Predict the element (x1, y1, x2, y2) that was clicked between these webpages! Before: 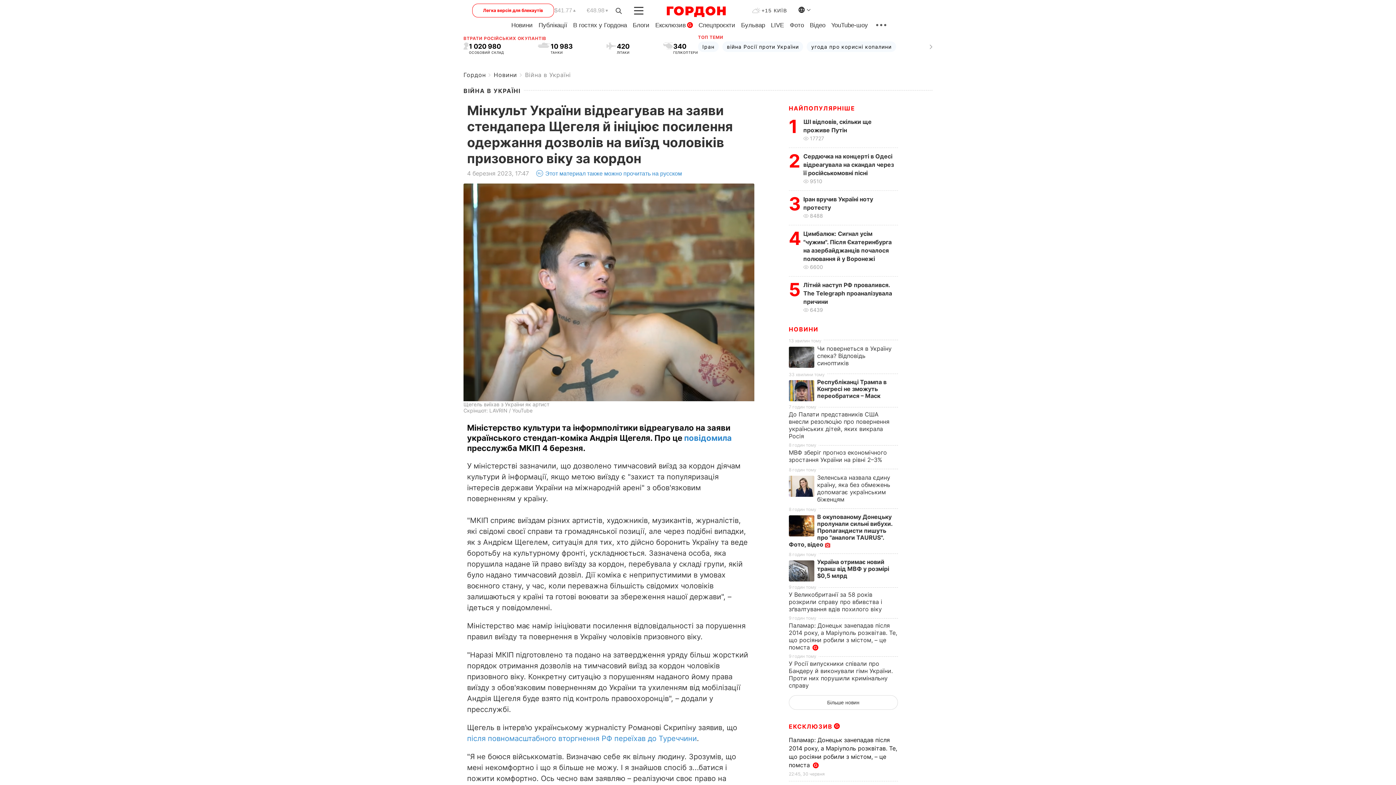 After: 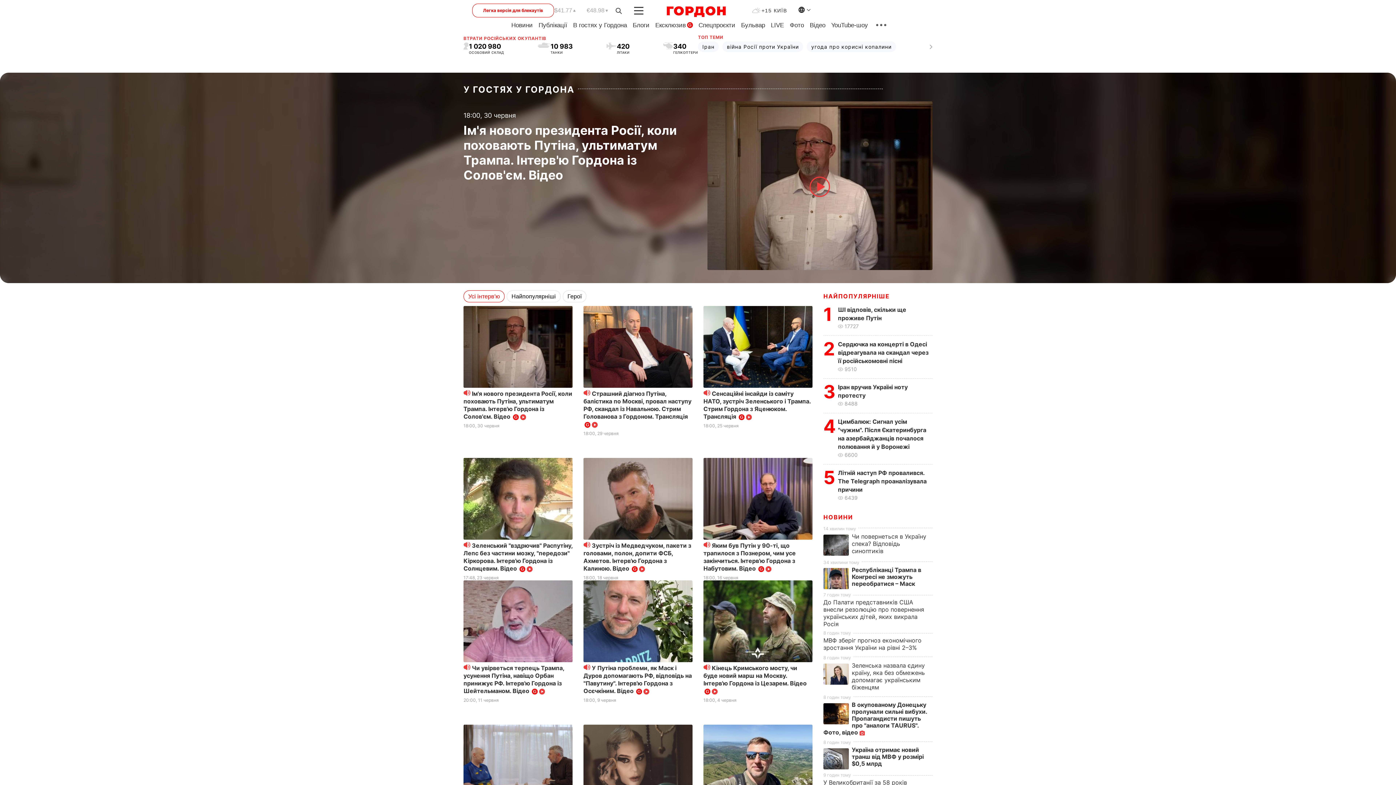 Action: label: В гостях у Гордона bbox: (573, 21, 627, 28)